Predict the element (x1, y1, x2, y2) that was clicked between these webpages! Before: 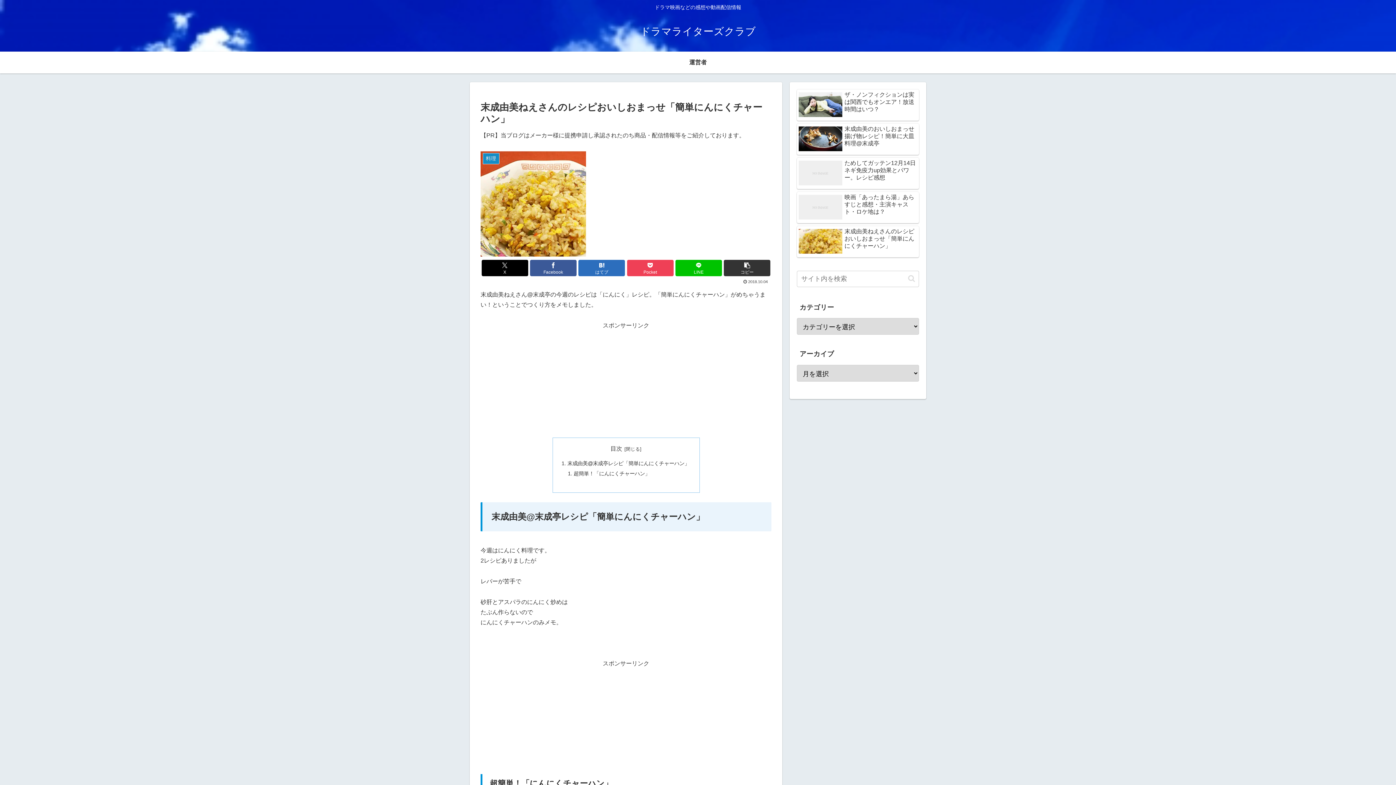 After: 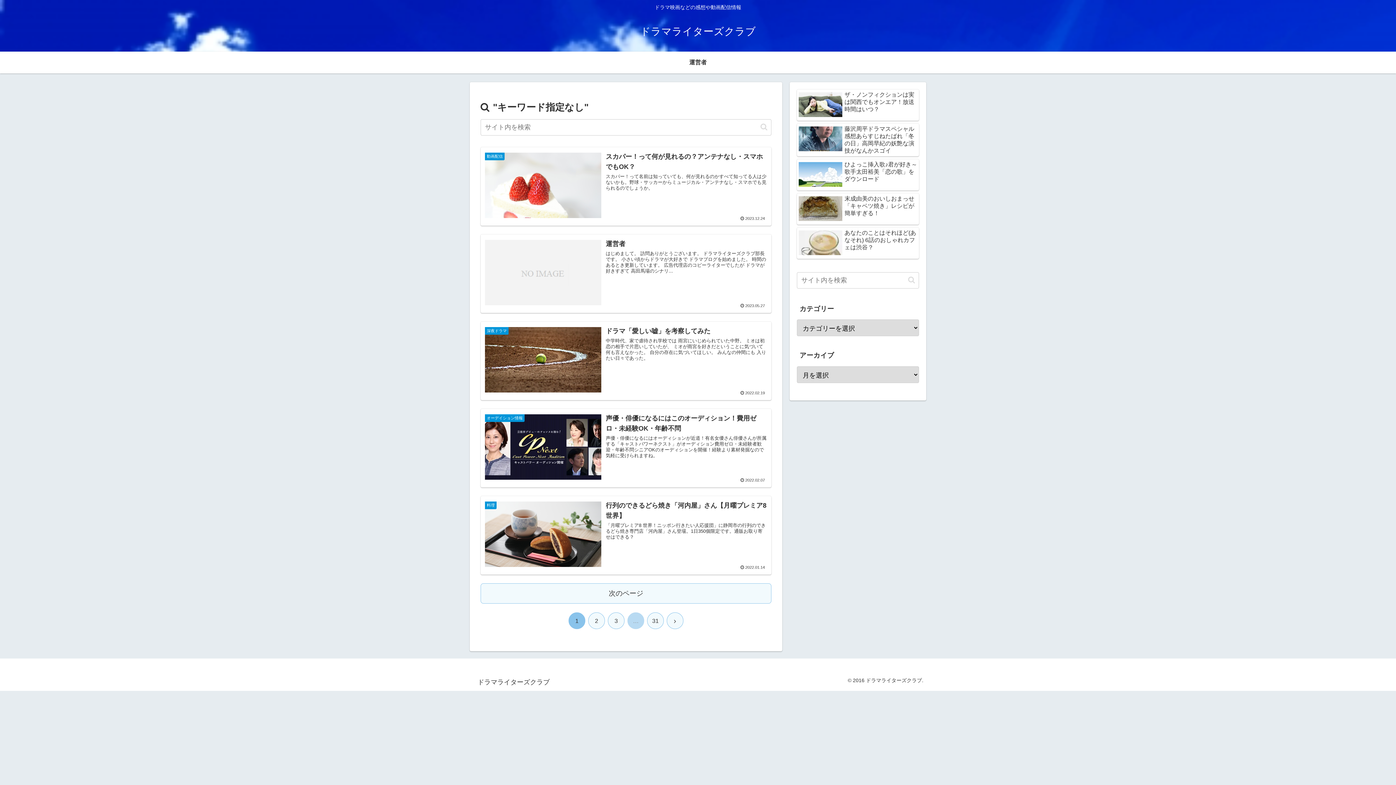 Action: bbox: (905, 274, 918, 282) label: button